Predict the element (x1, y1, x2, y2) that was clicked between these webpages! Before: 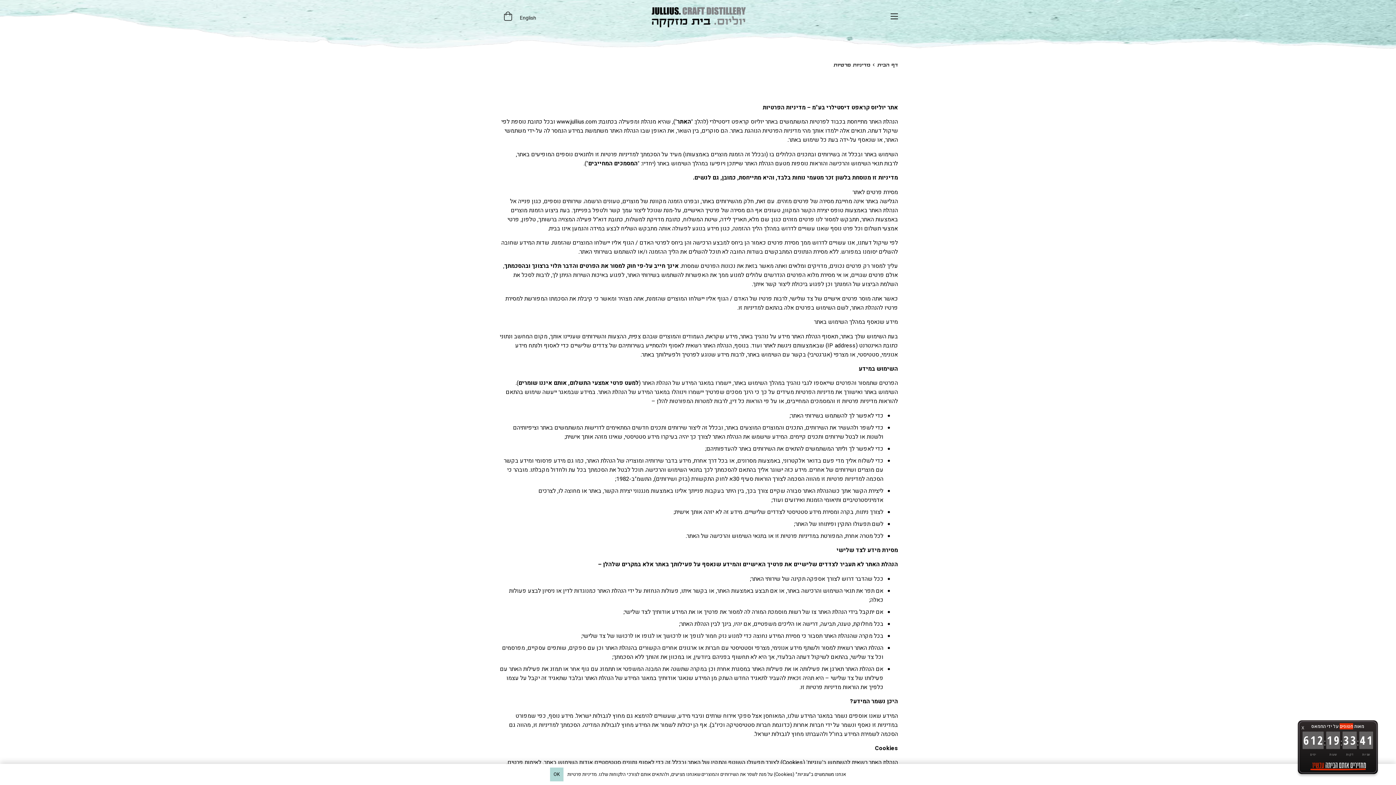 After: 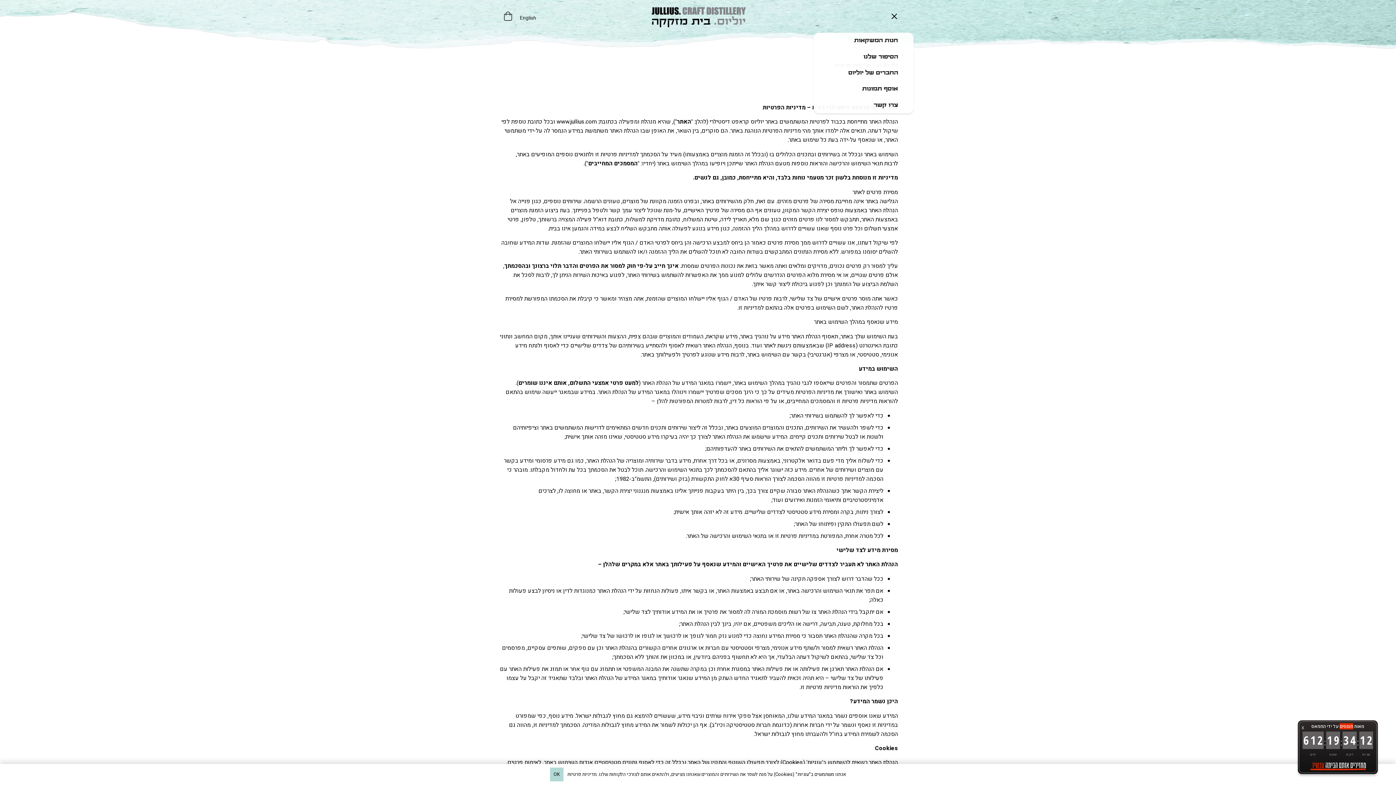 Action: bbox: (886, 7, 902, 25) label: תפריט